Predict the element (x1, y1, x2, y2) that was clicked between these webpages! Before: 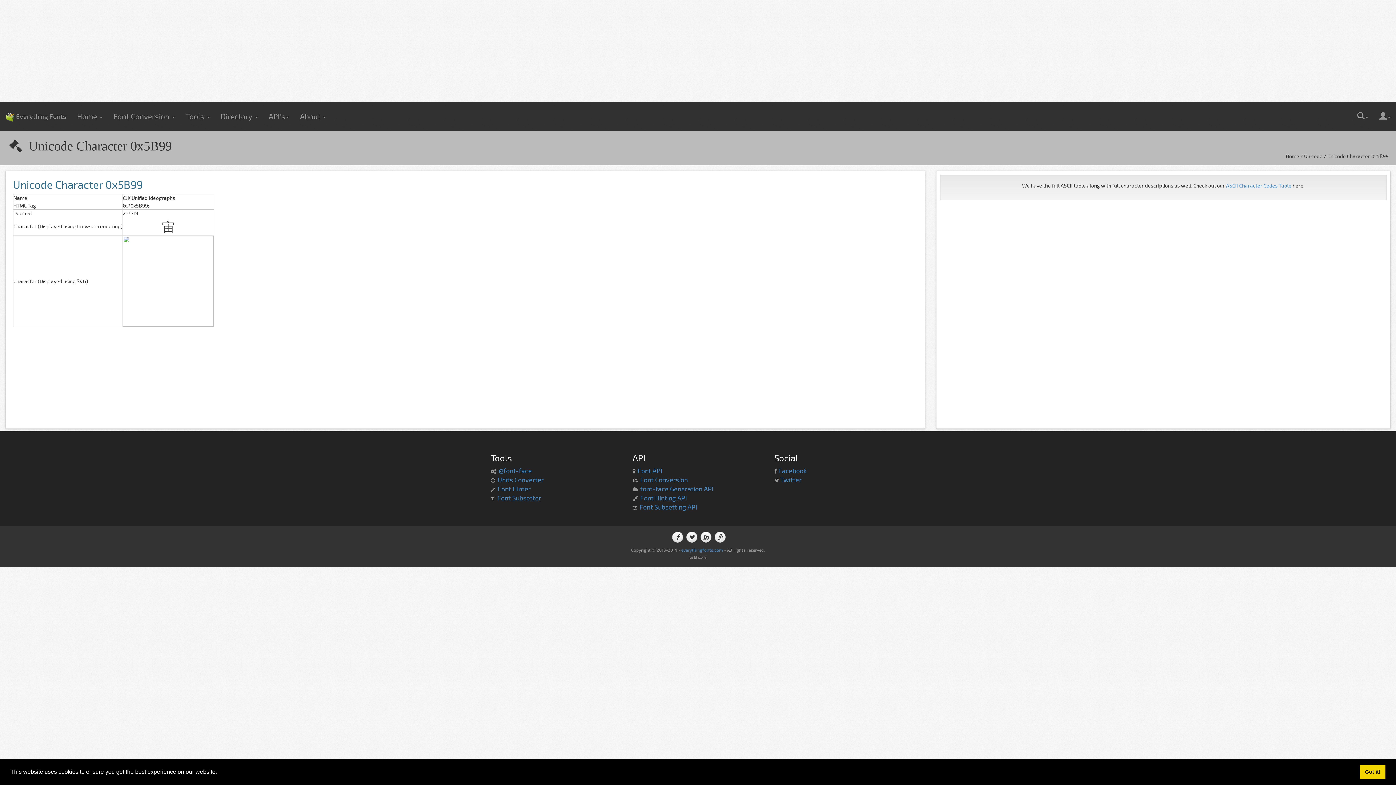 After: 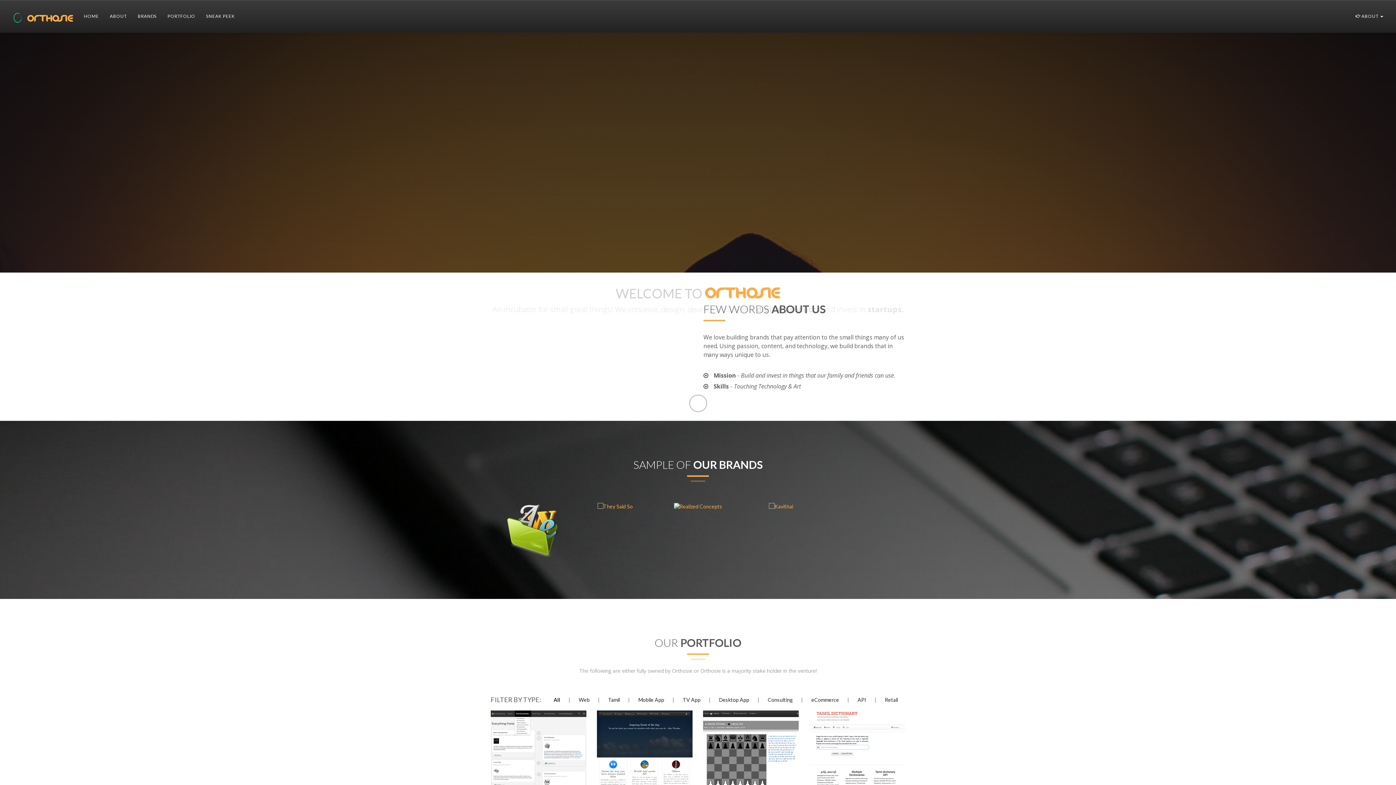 Action: bbox: (689, 554, 707, 560)